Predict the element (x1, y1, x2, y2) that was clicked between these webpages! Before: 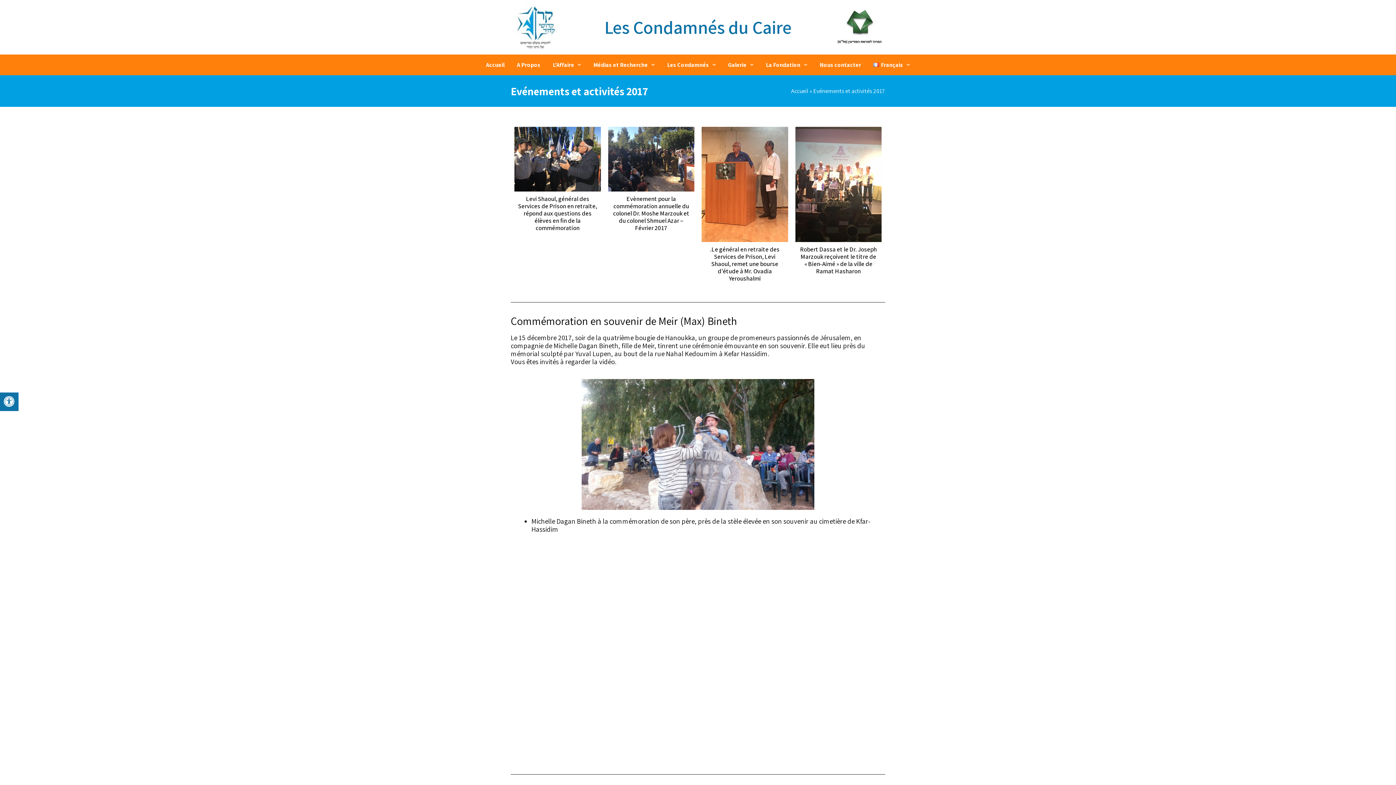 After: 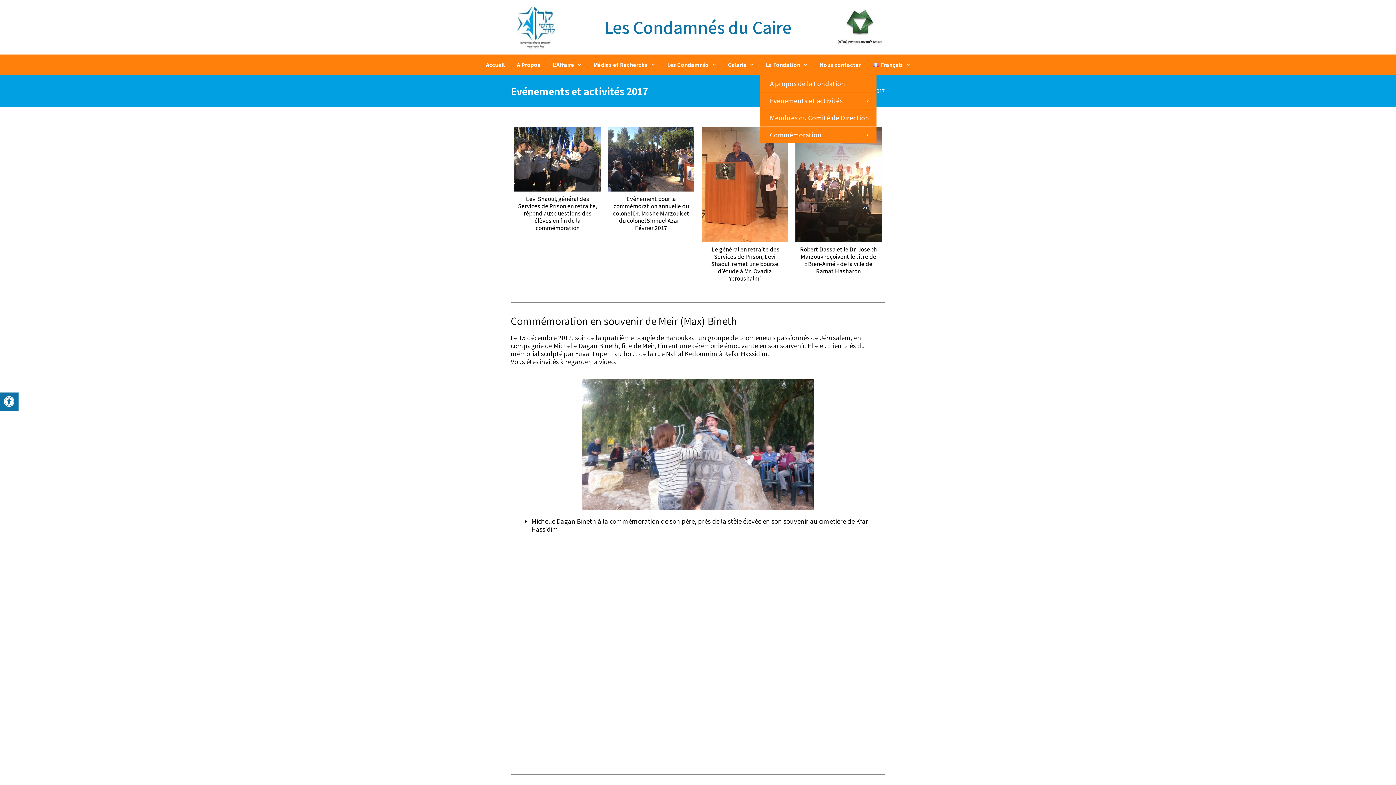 Action: label: La Fondation bbox: (759, 56, 813, 73)